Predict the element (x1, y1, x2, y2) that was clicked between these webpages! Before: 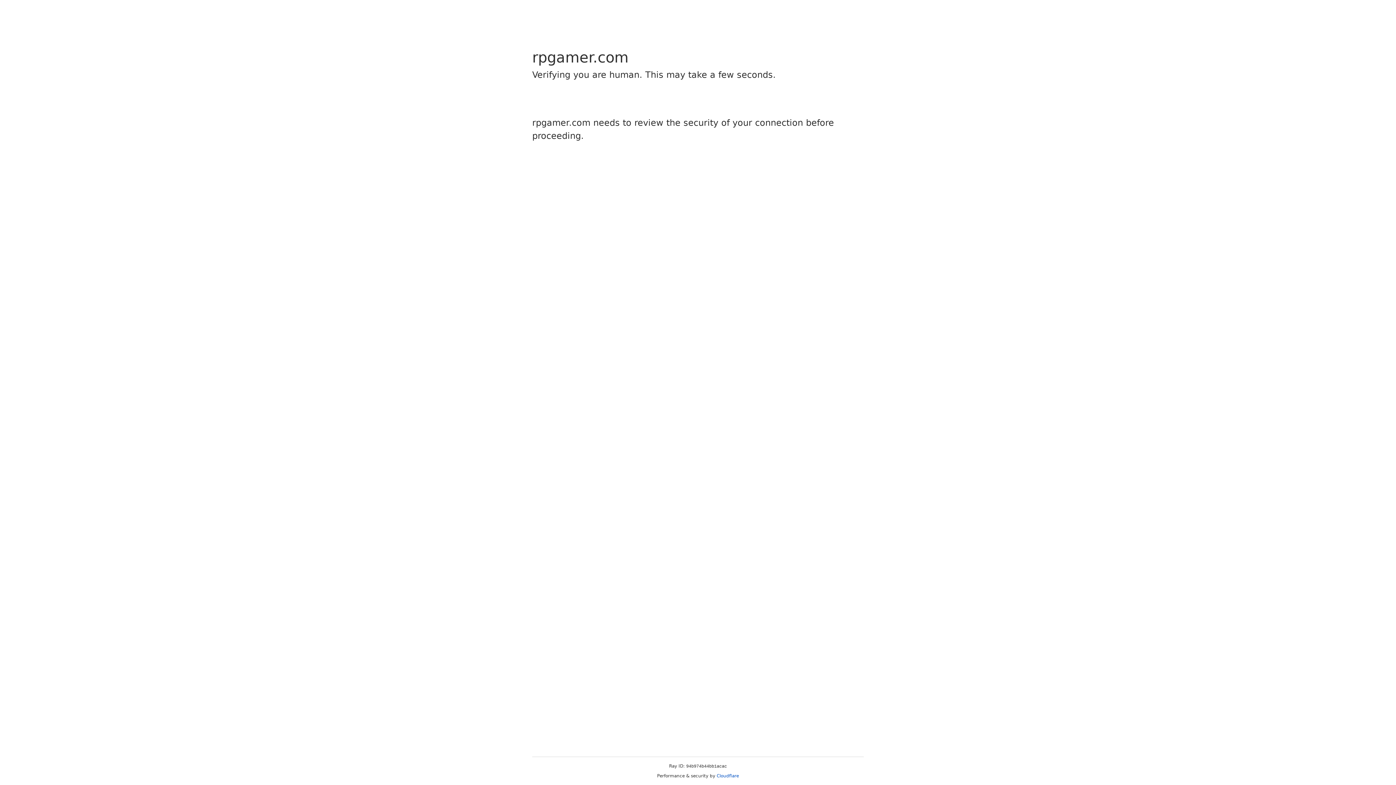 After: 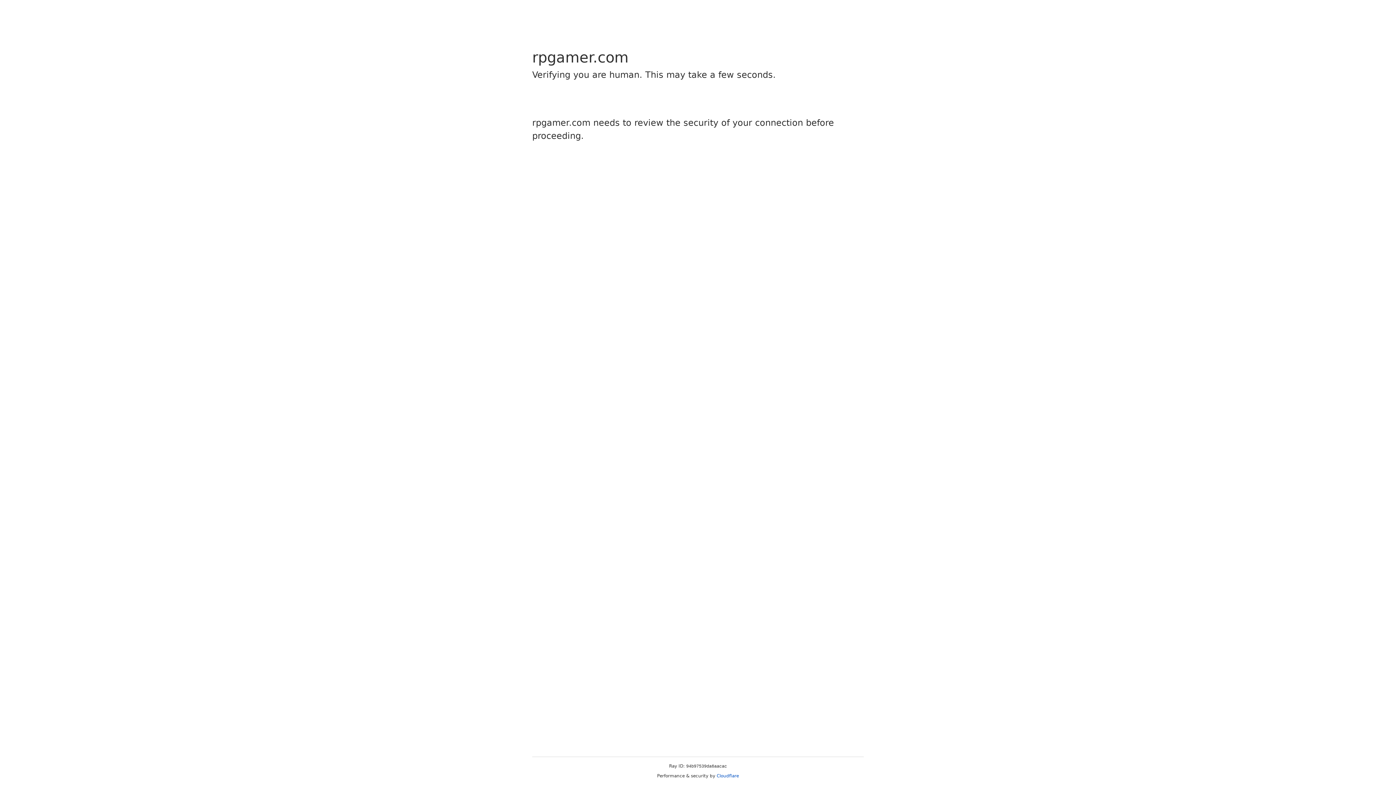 Action: bbox: (716, 773, 739, 778) label: Cloudflare